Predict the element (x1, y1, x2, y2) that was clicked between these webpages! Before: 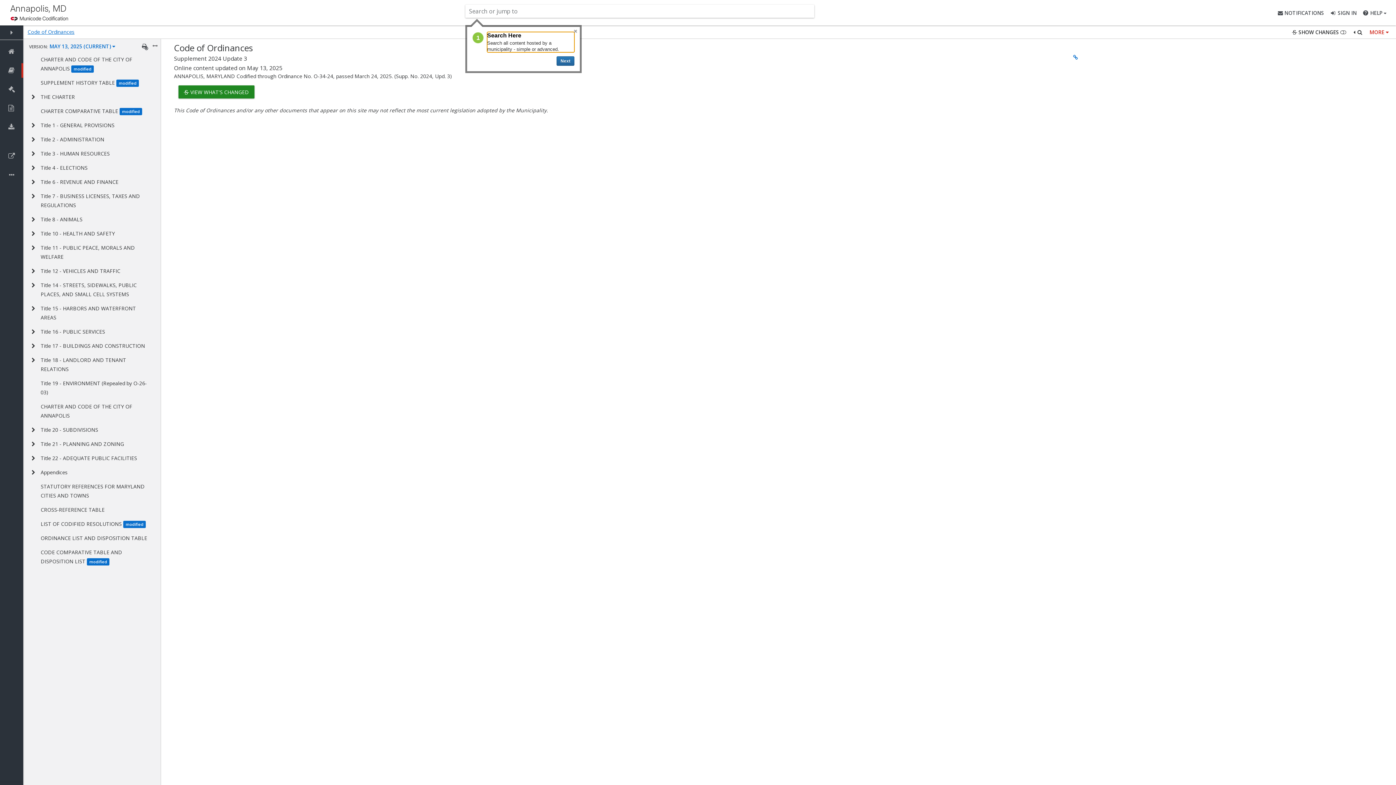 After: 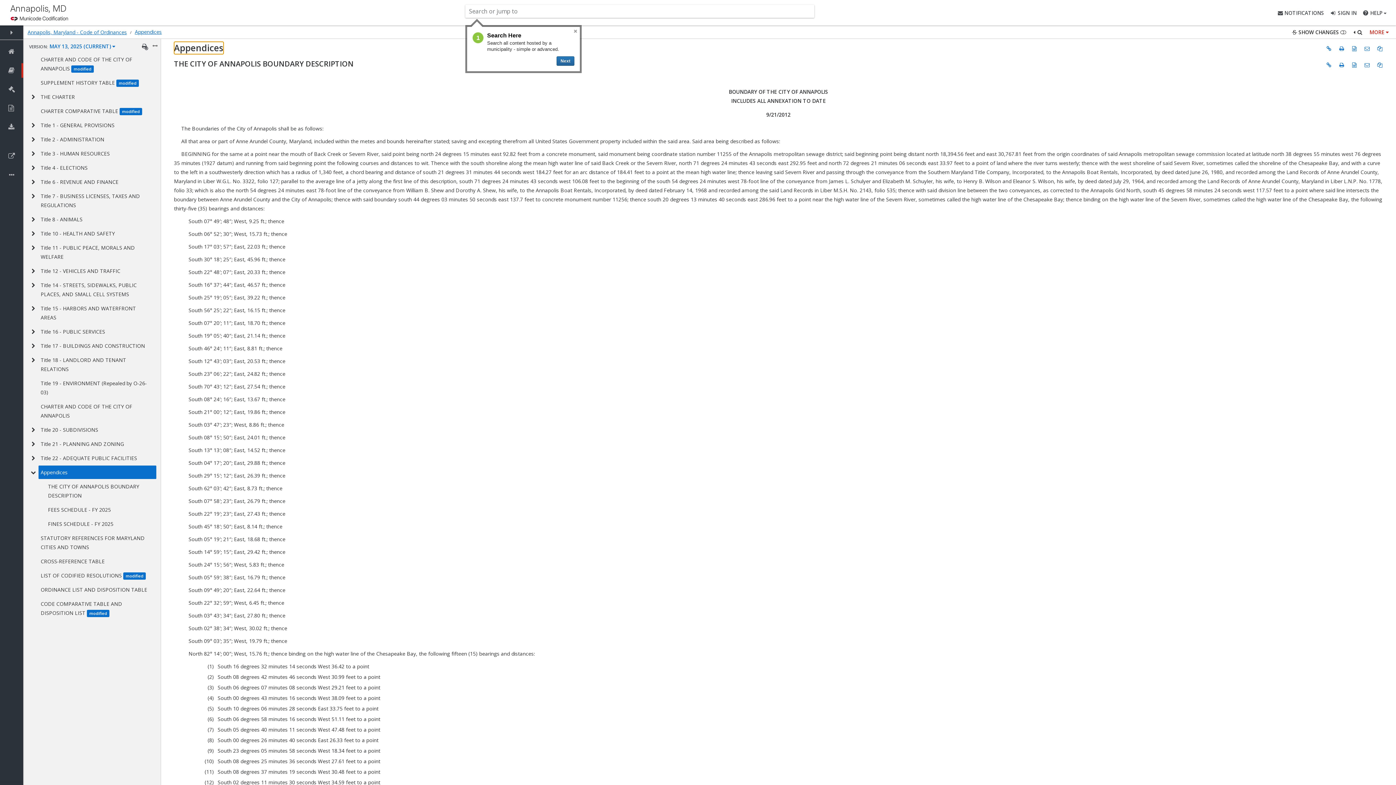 Action: label: Appendices bbox: (38, 465, 156, 479)